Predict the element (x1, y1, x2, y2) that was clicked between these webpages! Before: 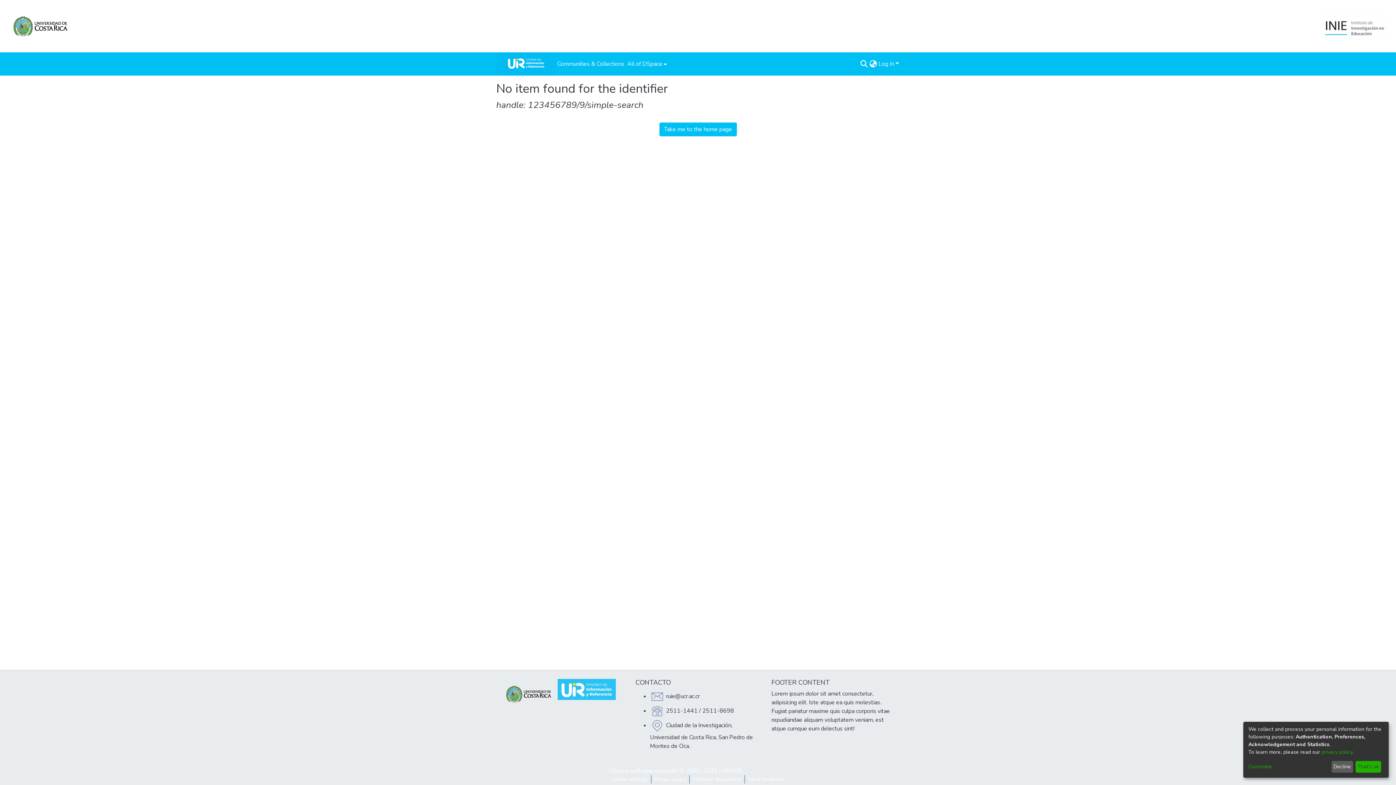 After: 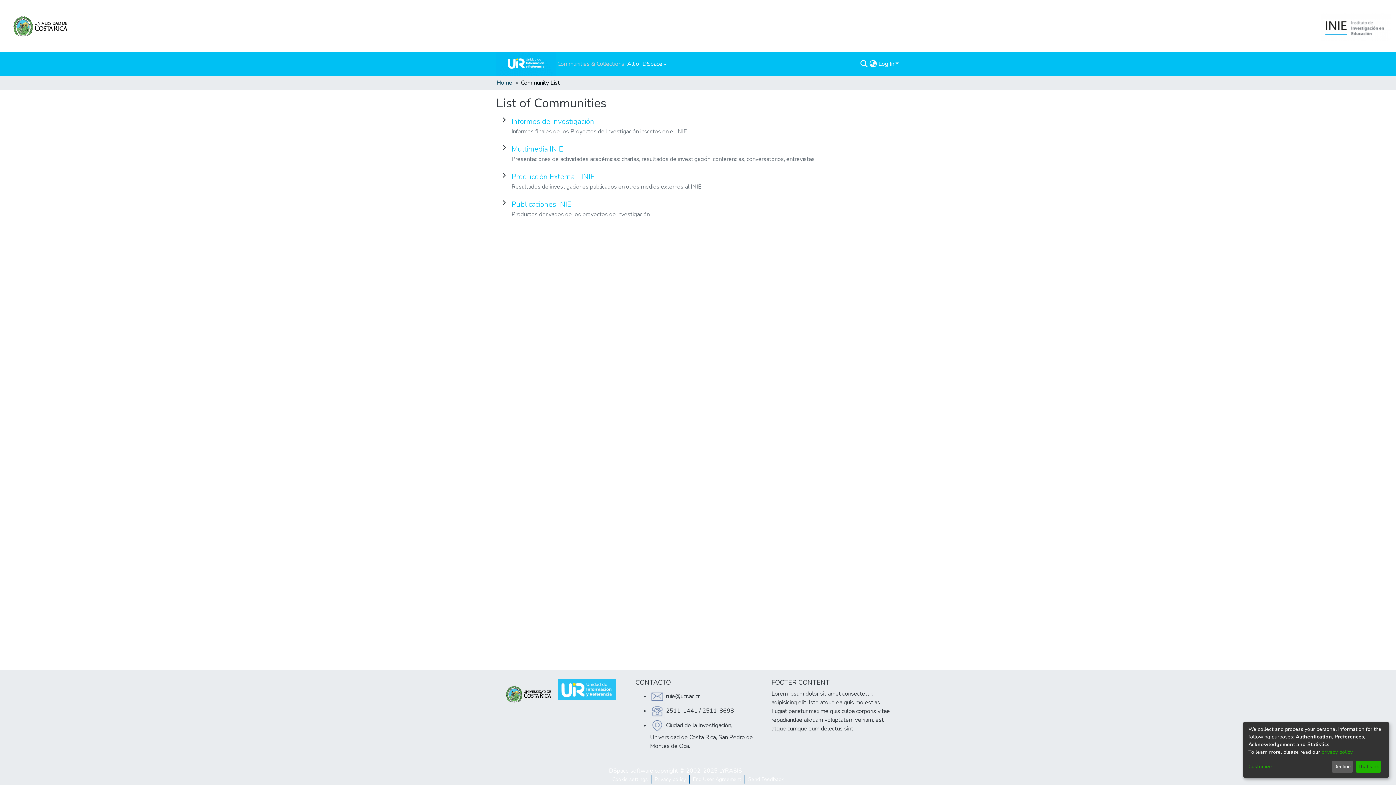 Action: label: Communities & Collections bbox: (556, 59, 625, 68)